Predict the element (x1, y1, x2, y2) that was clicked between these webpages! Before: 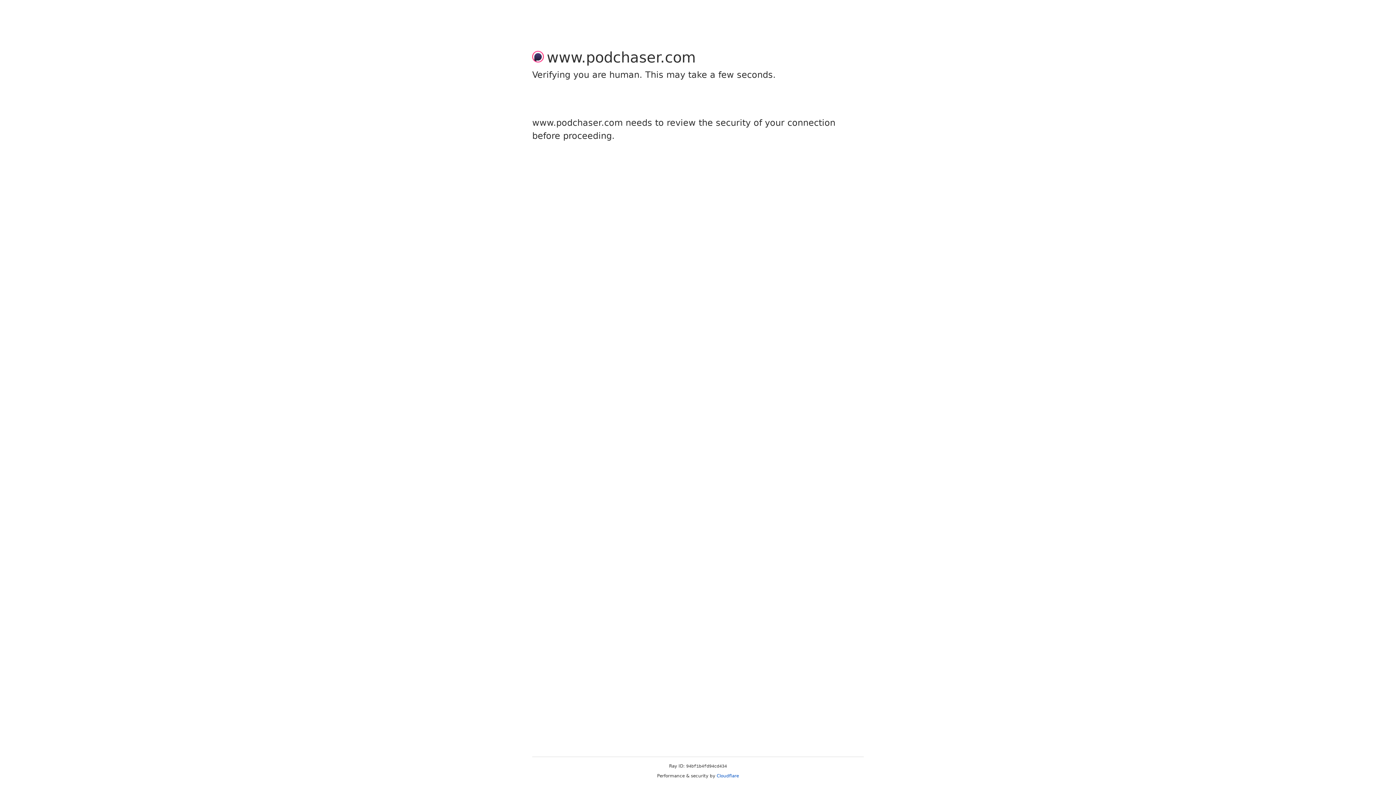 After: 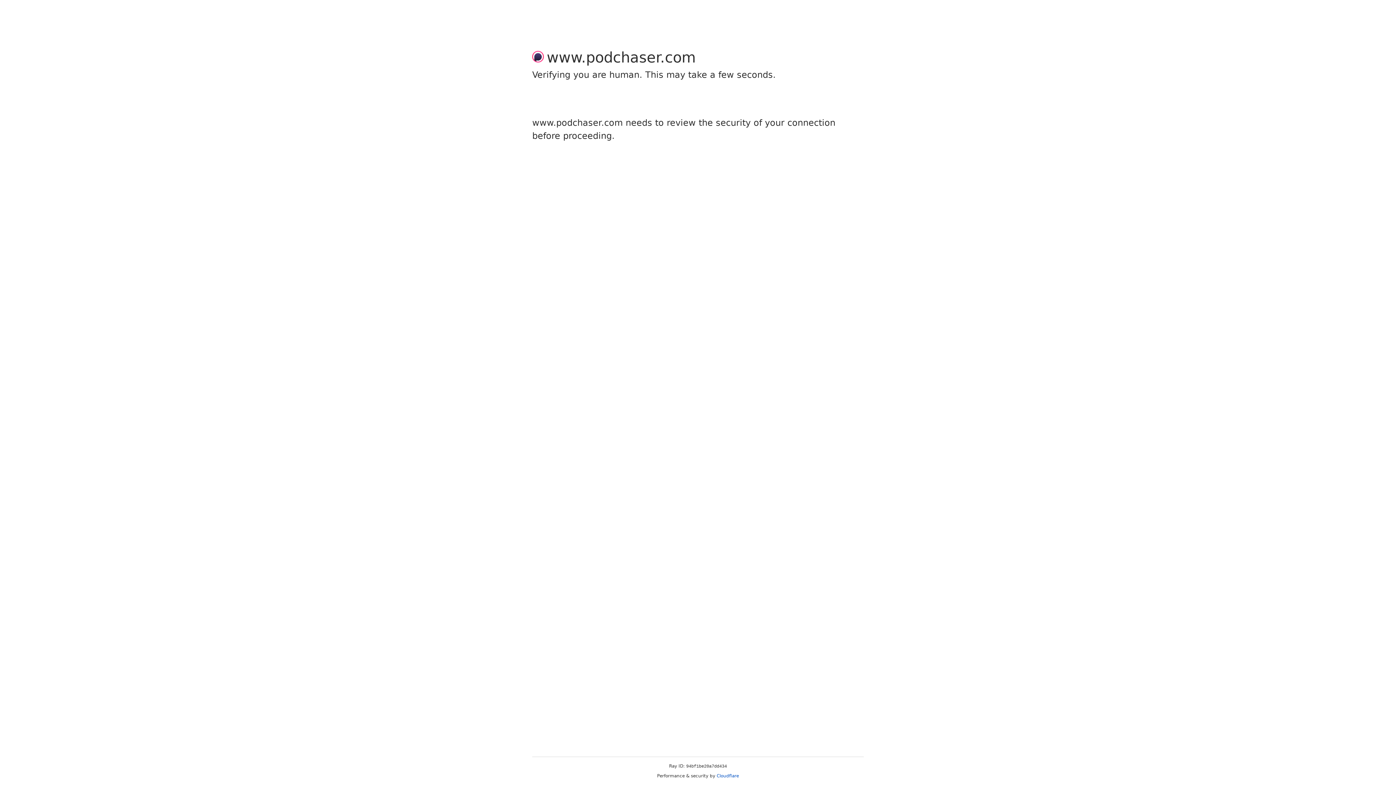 Action: bbox: (716, 773, 739, 778) label: Cloudflare